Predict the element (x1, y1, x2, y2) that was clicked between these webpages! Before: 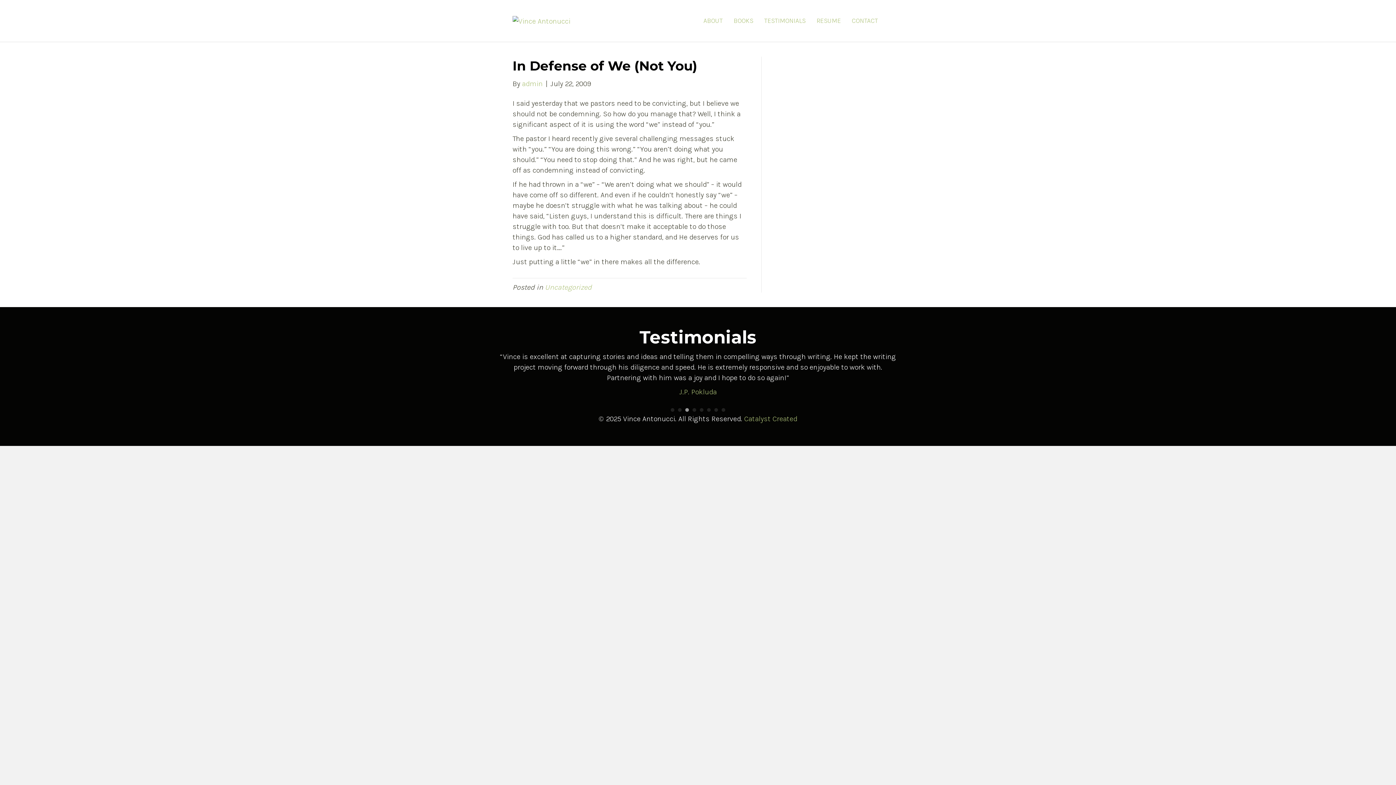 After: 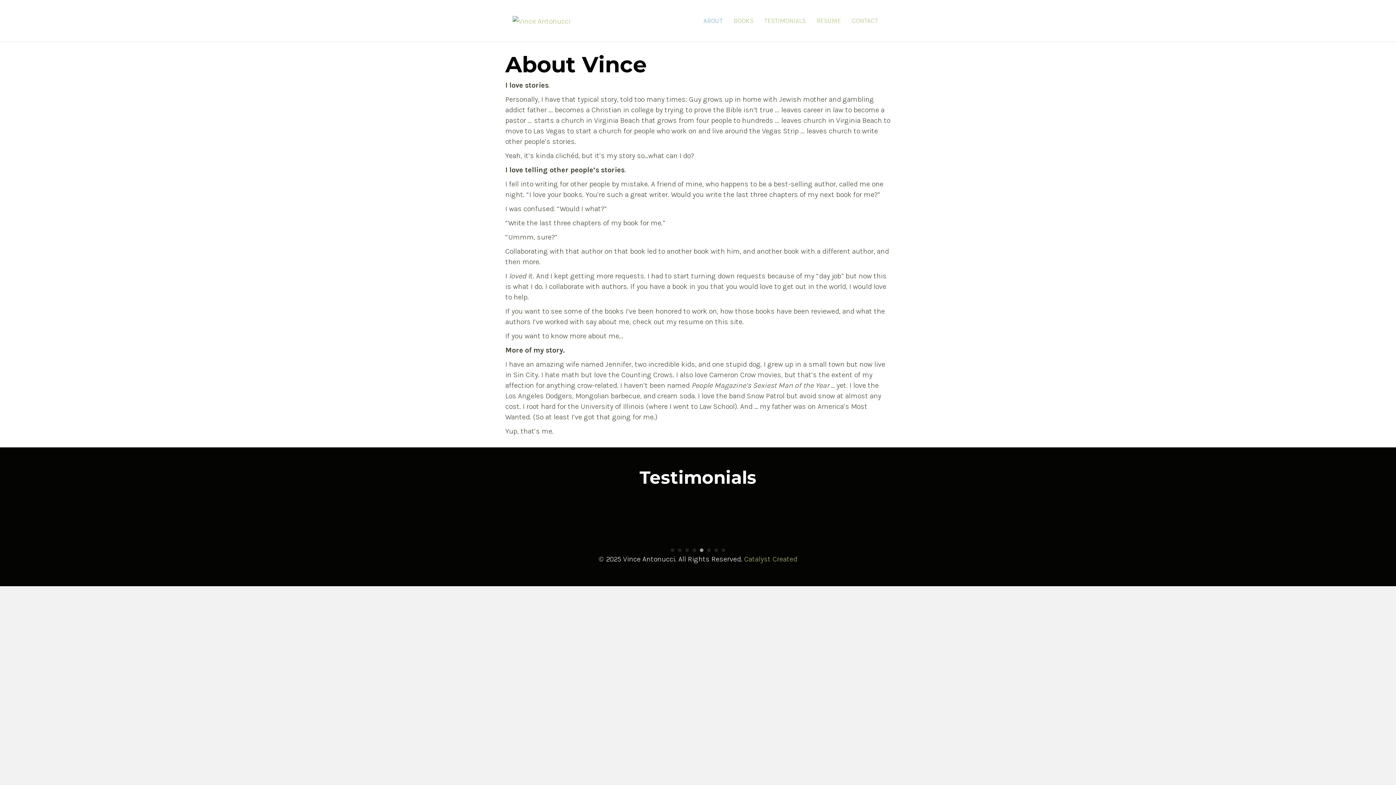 Action: label: ABOUT bbox: (698, 10, 728, 30)